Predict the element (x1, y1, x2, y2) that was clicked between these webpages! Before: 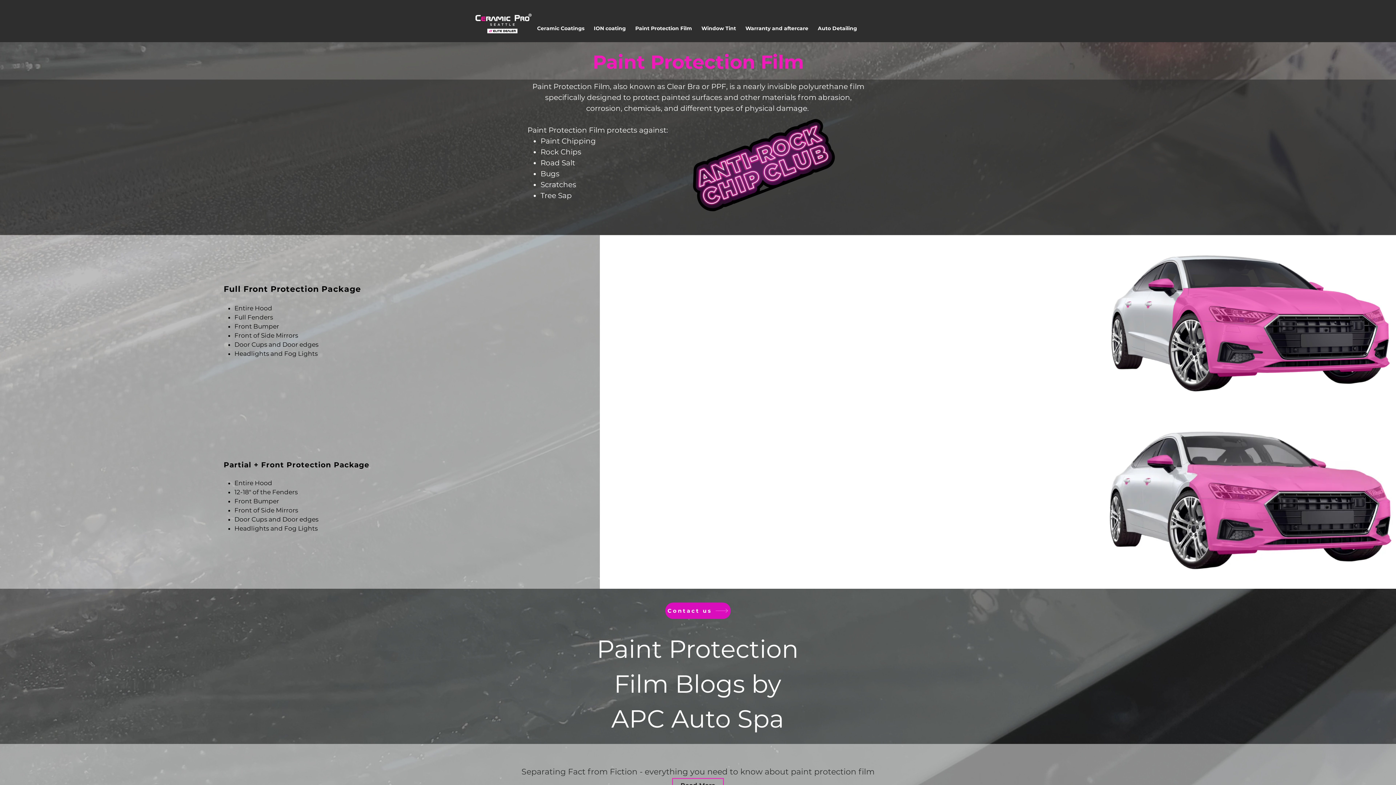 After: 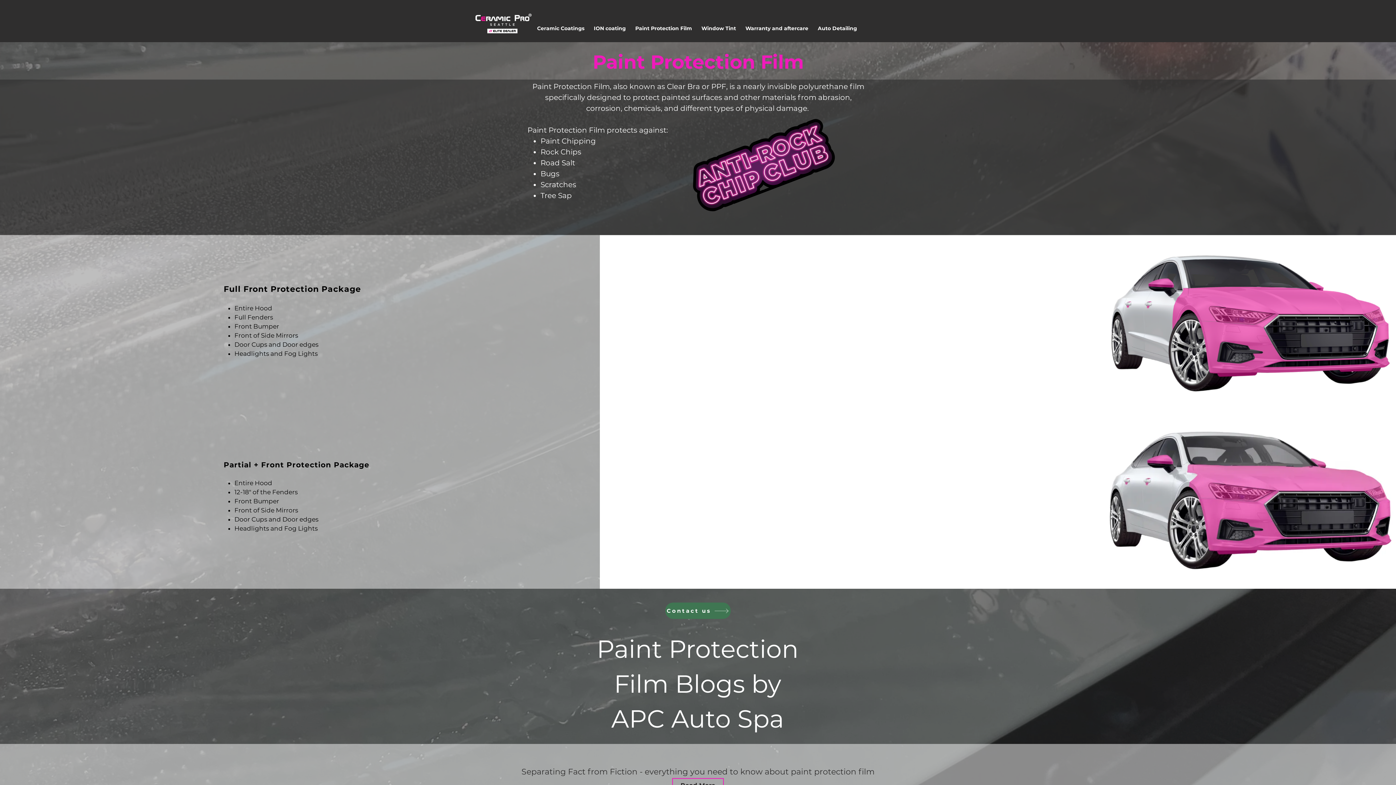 Action: bbox: (665, 602, 730, 619) label: Contact us